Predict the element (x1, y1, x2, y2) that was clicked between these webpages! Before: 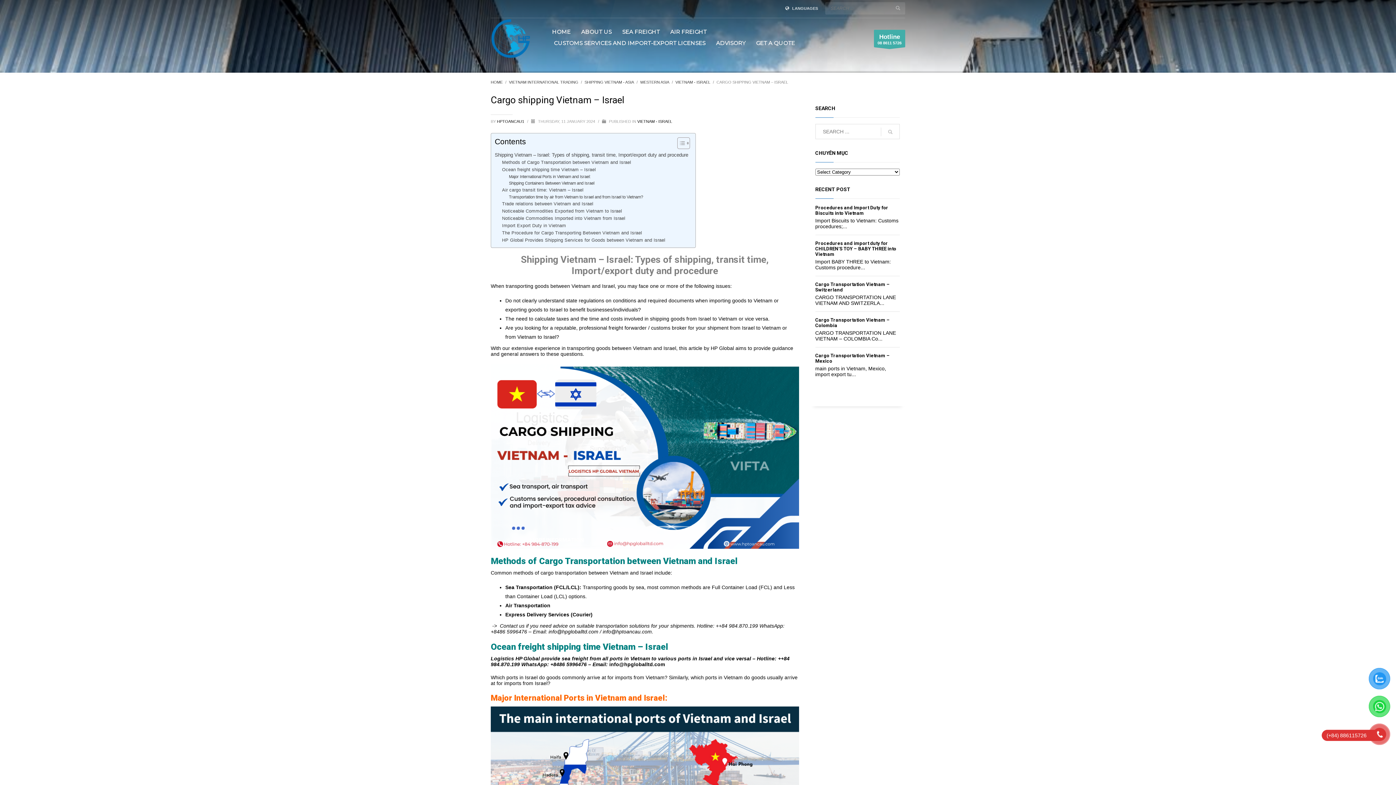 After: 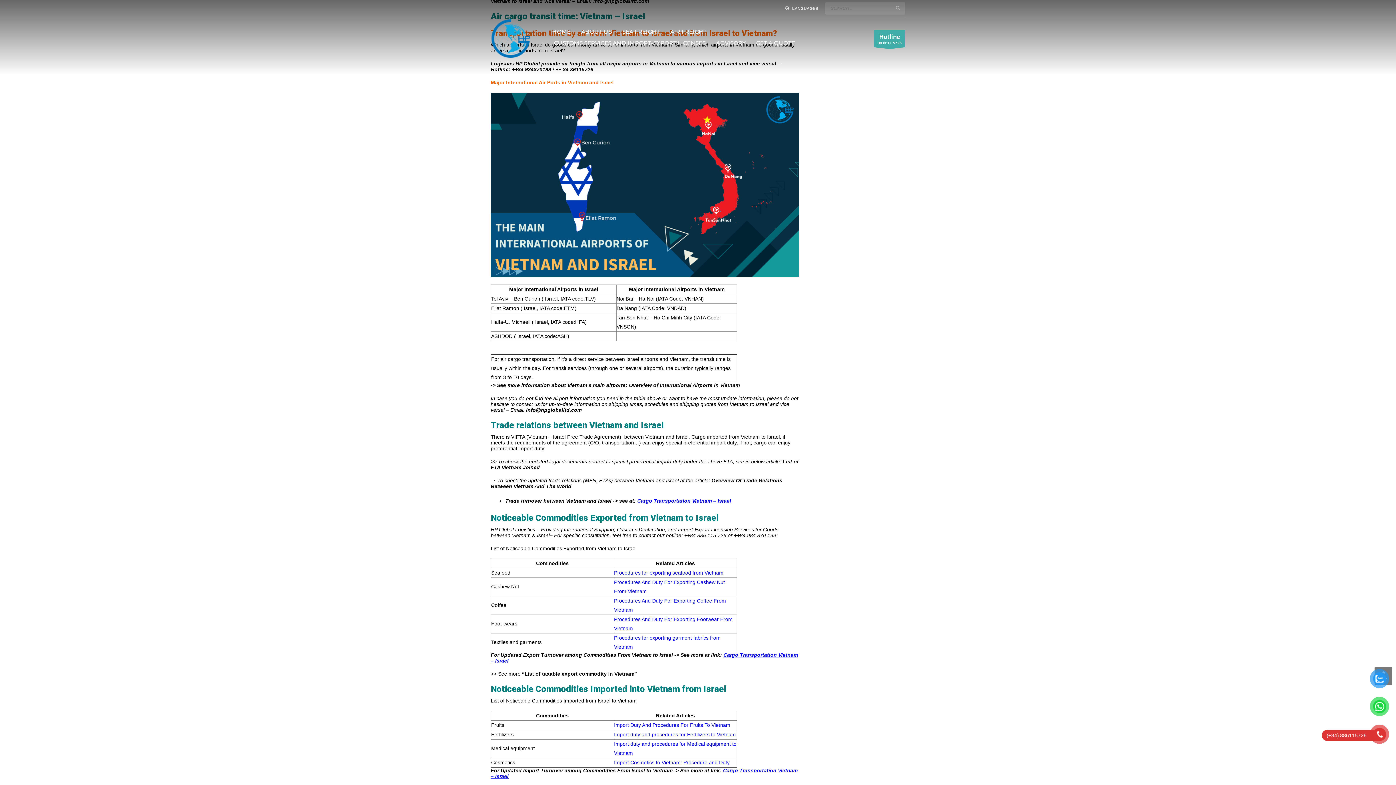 Action: label: Air cargo transit time: Vietnam – Israel bbox: (502, 186, 583, 193)